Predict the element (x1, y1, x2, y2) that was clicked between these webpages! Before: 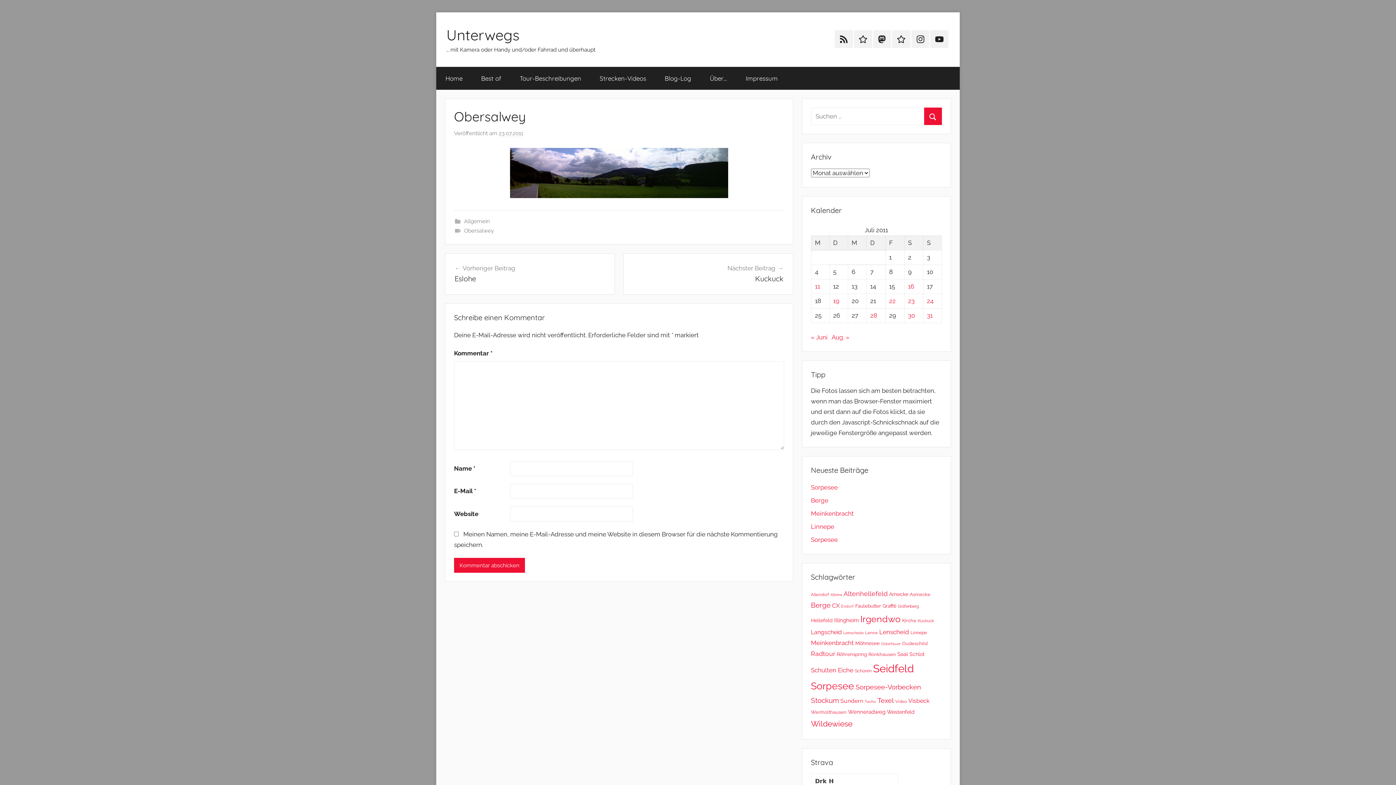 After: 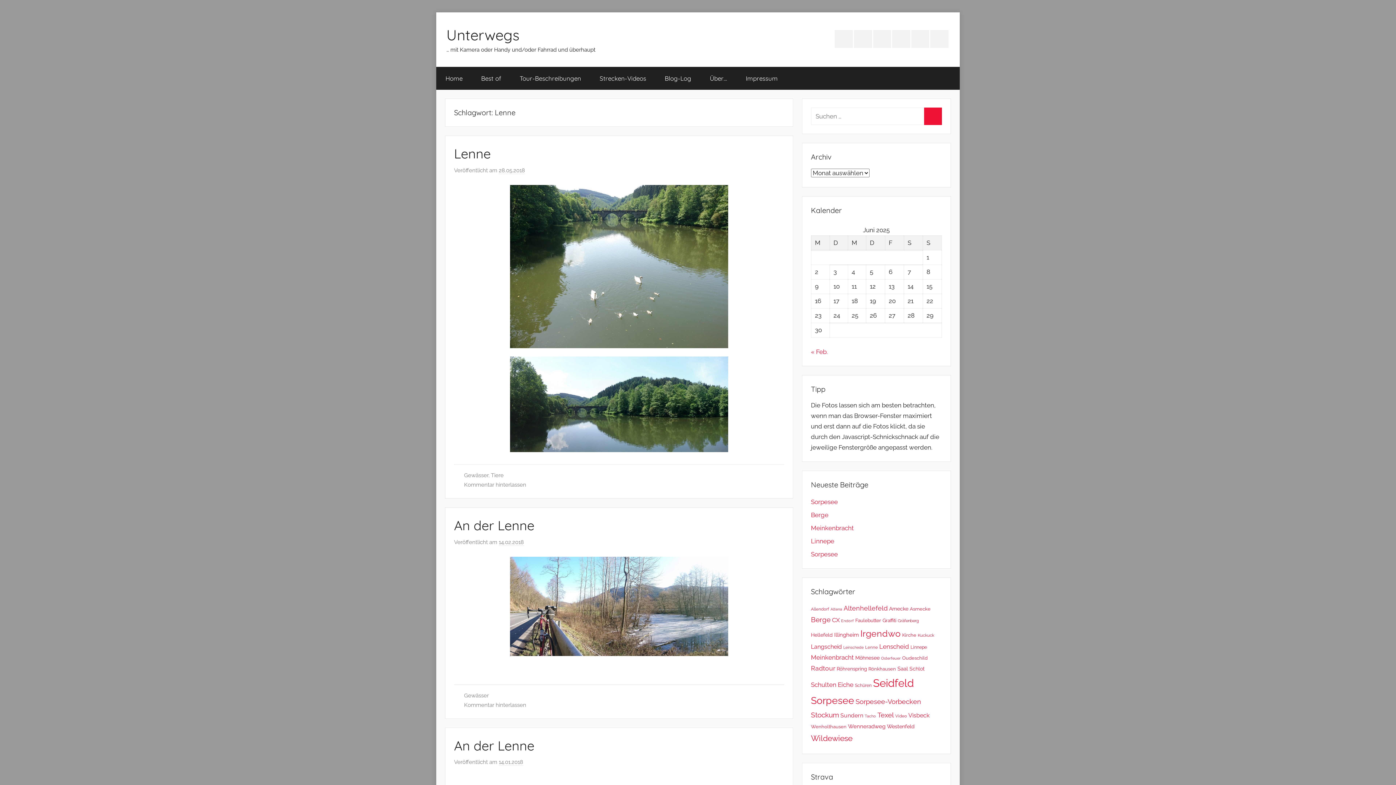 Action: label: Lenne (25 Einträge) bbox: (865, 630, 878, 635)